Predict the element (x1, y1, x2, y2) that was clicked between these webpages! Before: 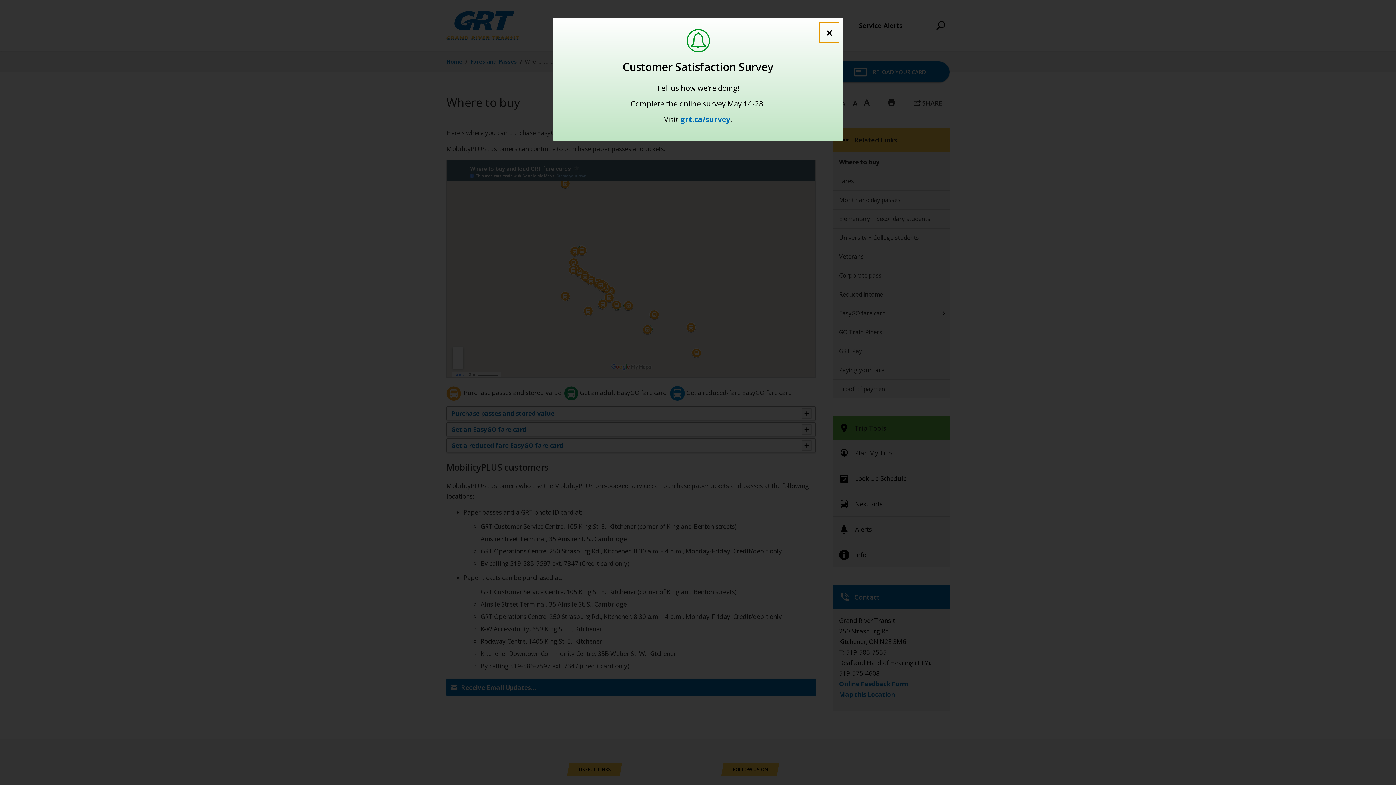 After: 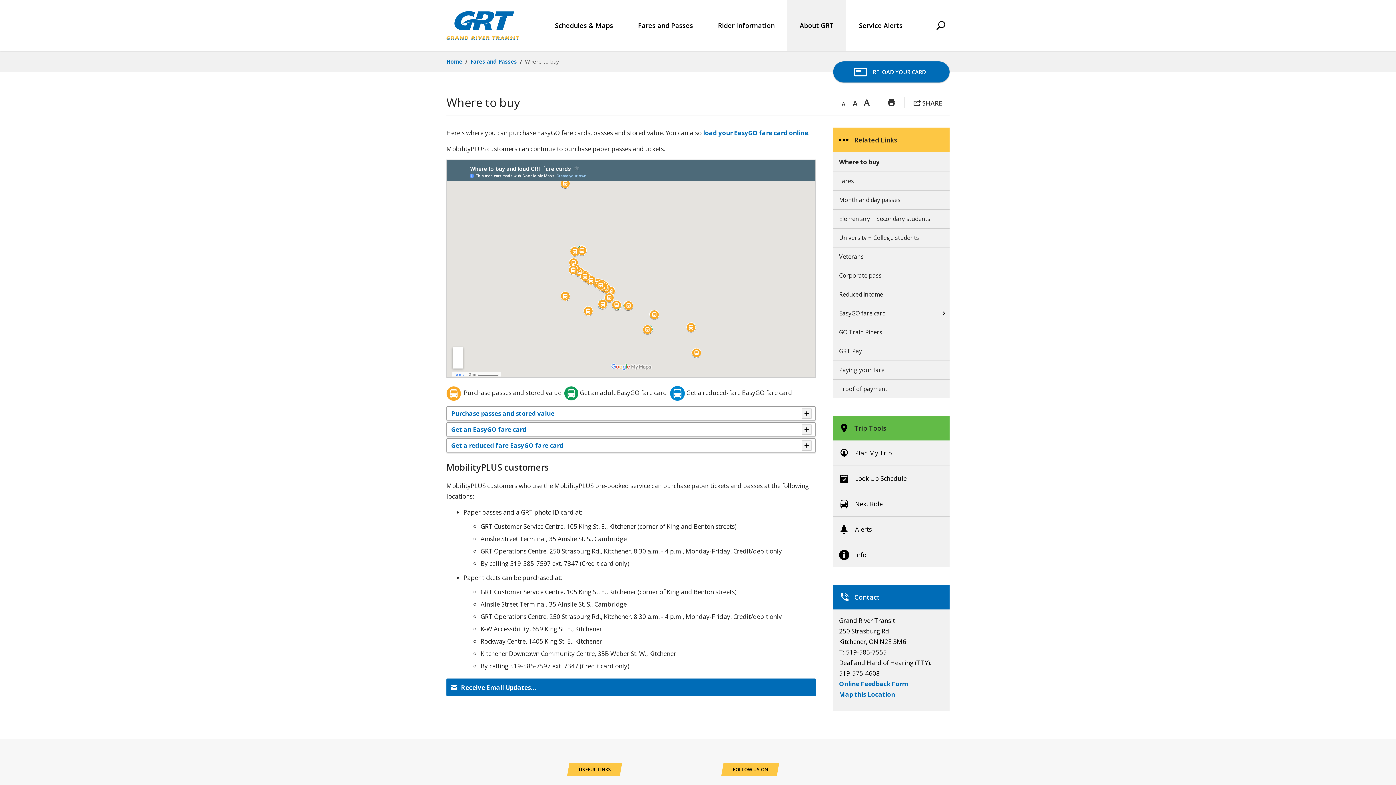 Action: bbox: (820, 23, 838, 41) label: Close Alert Banner